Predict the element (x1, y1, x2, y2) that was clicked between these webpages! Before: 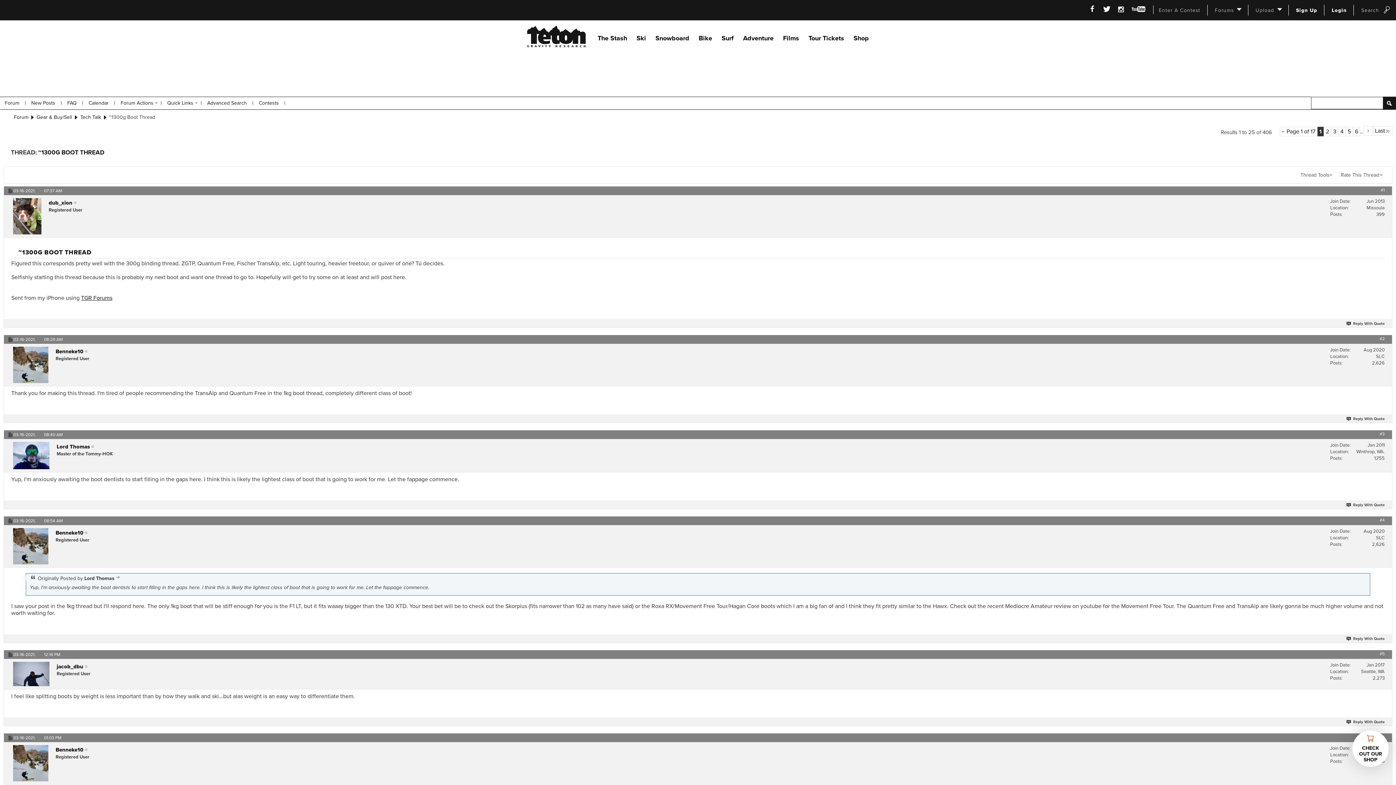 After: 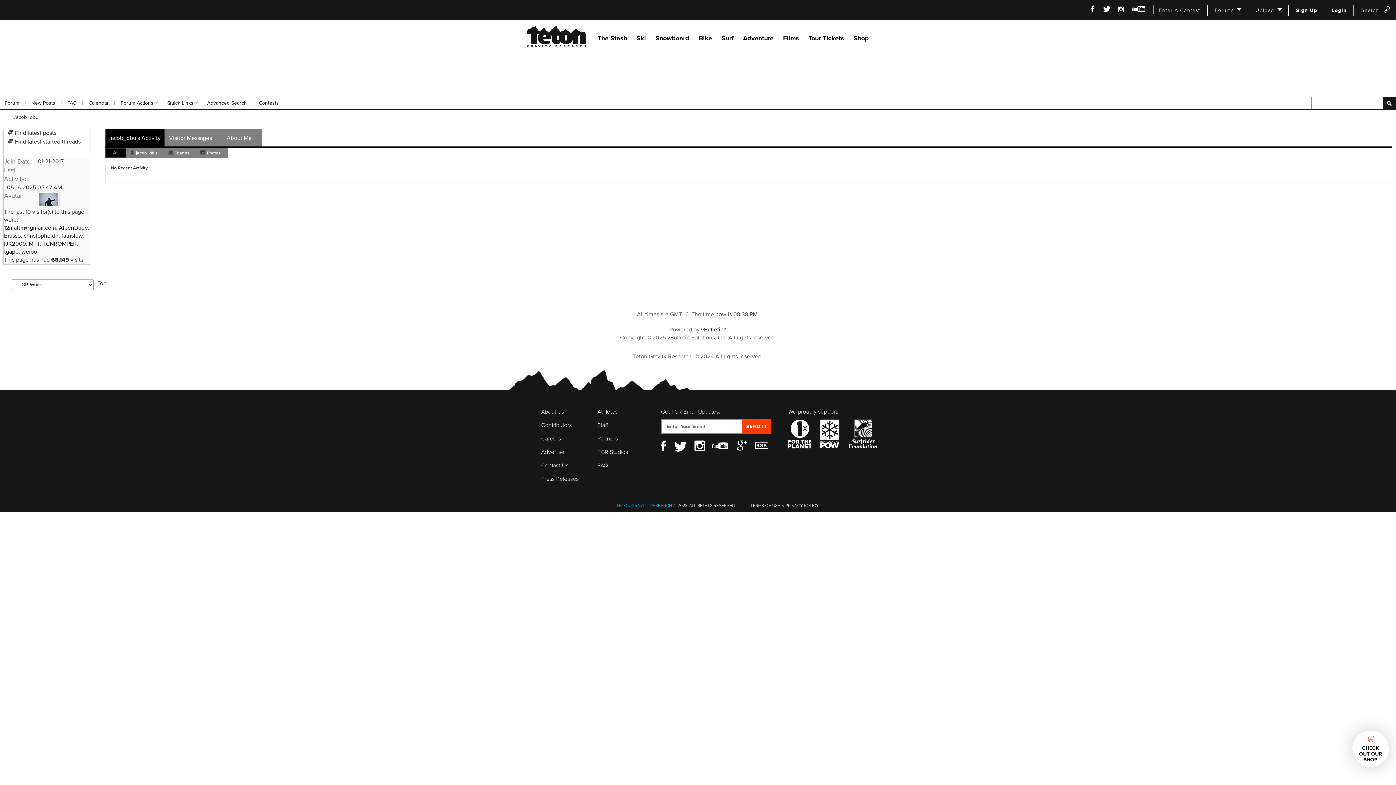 Action: bbox: (13, 662, 49, 686)